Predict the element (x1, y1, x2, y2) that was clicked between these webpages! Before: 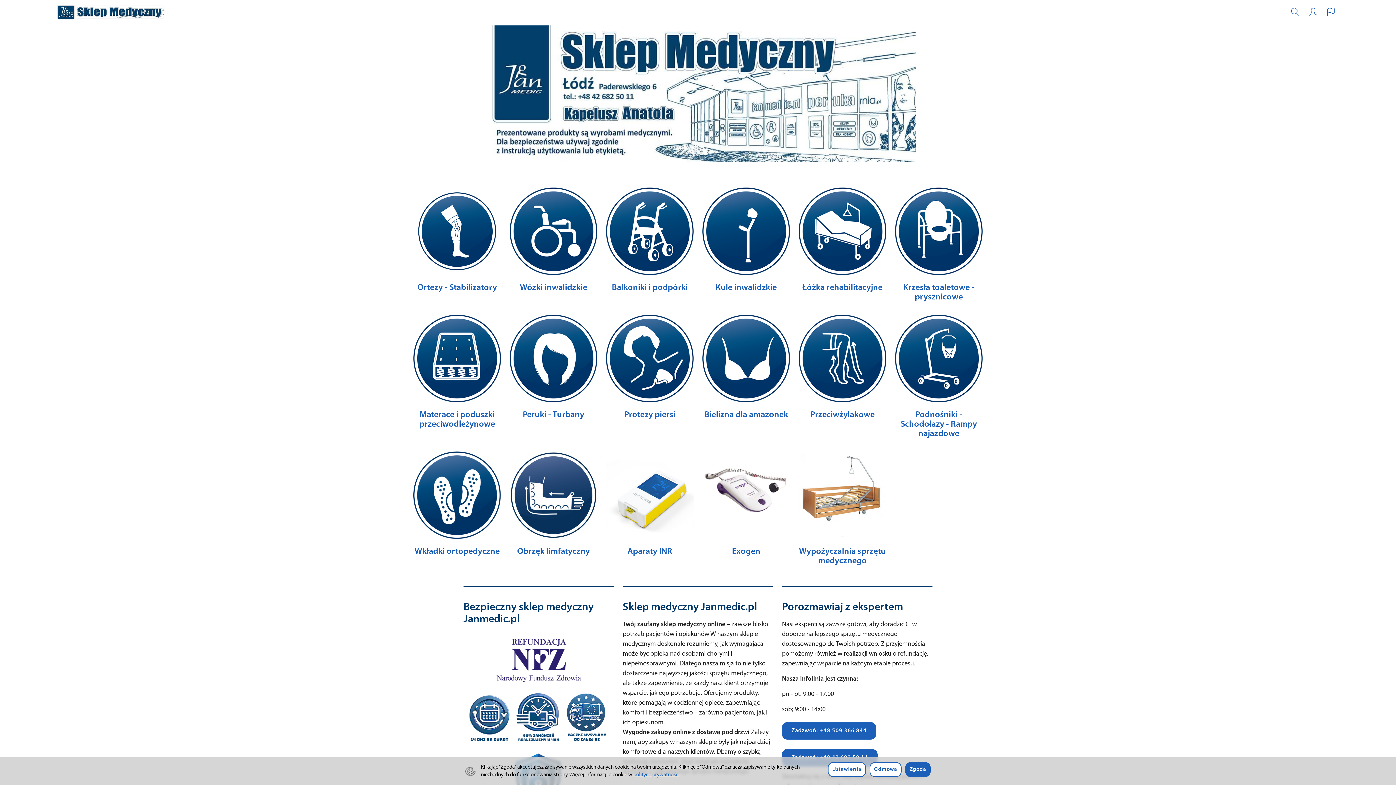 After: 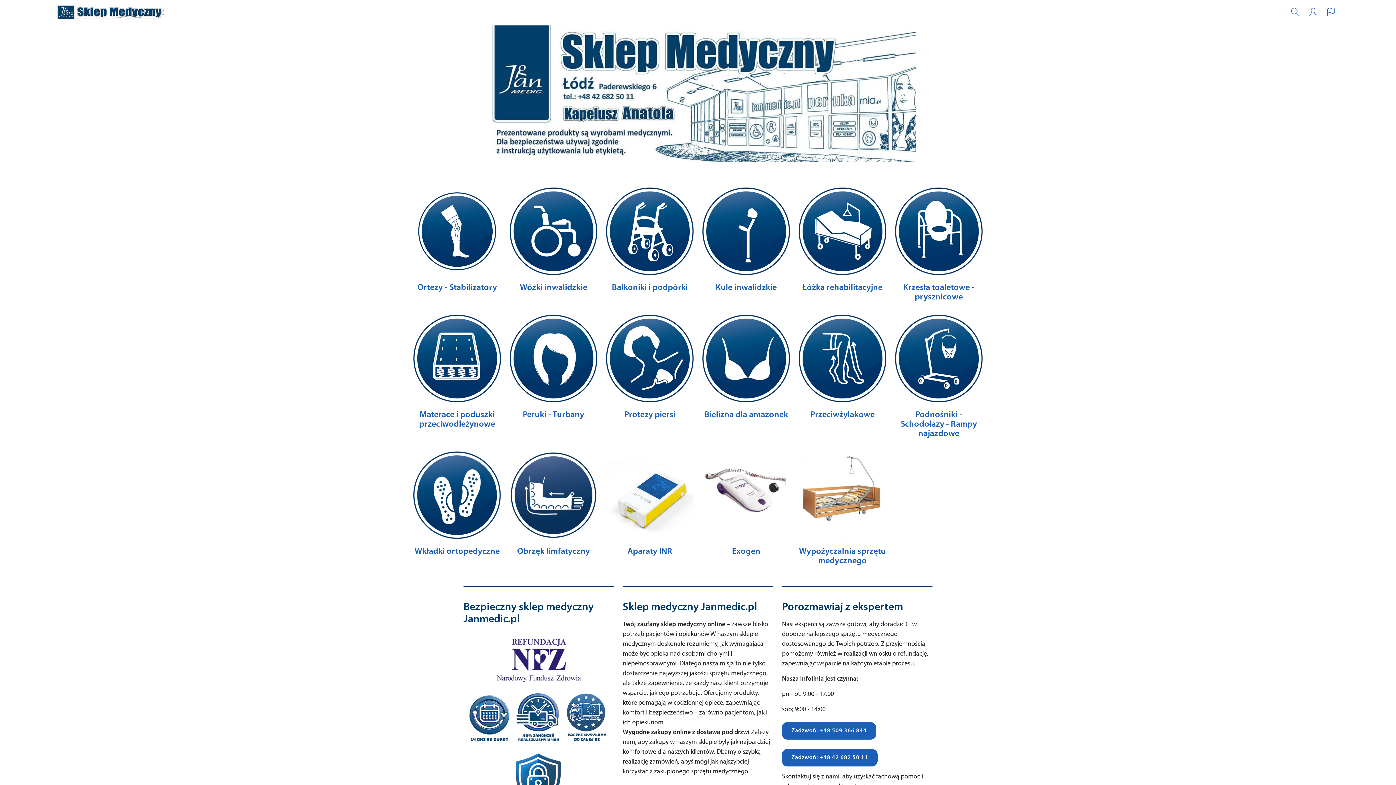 Action: bbox: (905, 762, 930, 777) label: Zgoda